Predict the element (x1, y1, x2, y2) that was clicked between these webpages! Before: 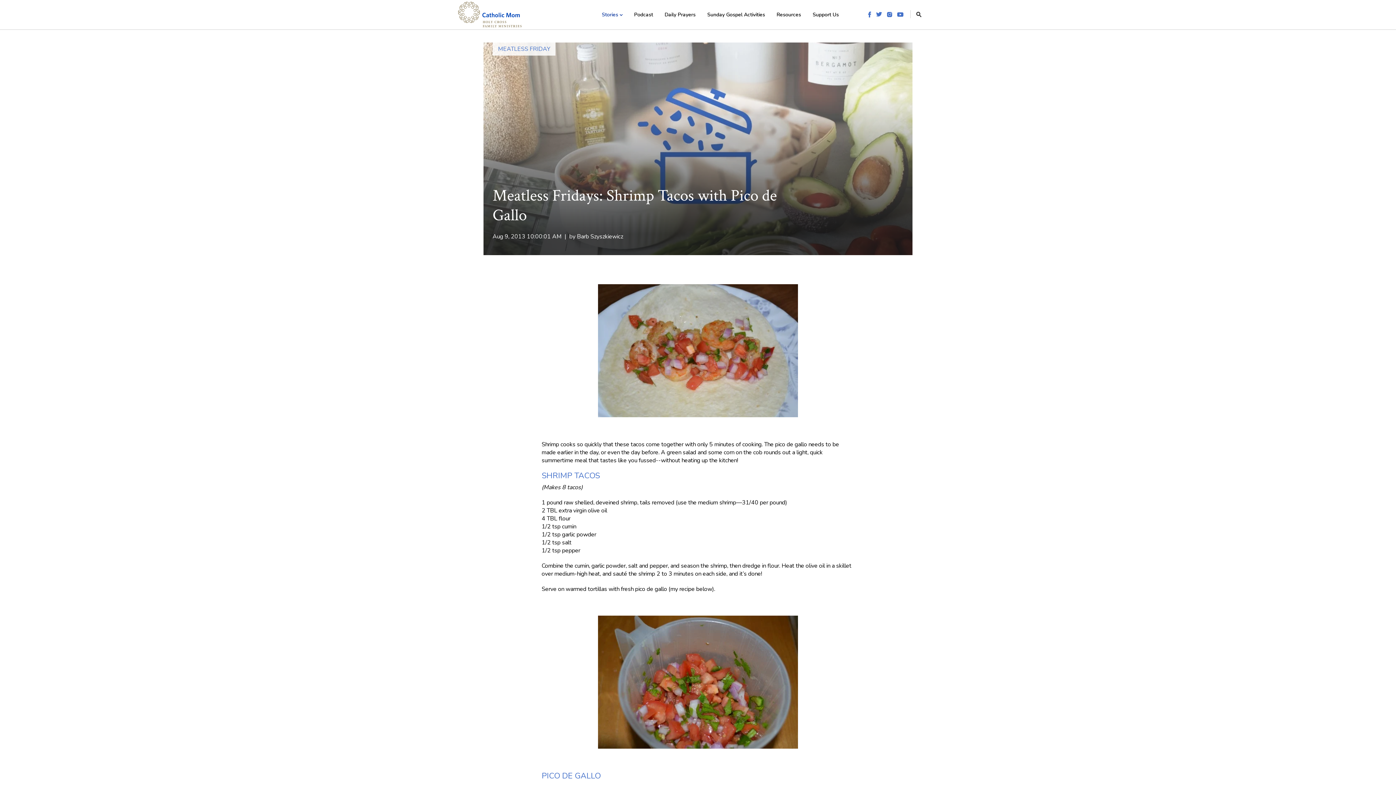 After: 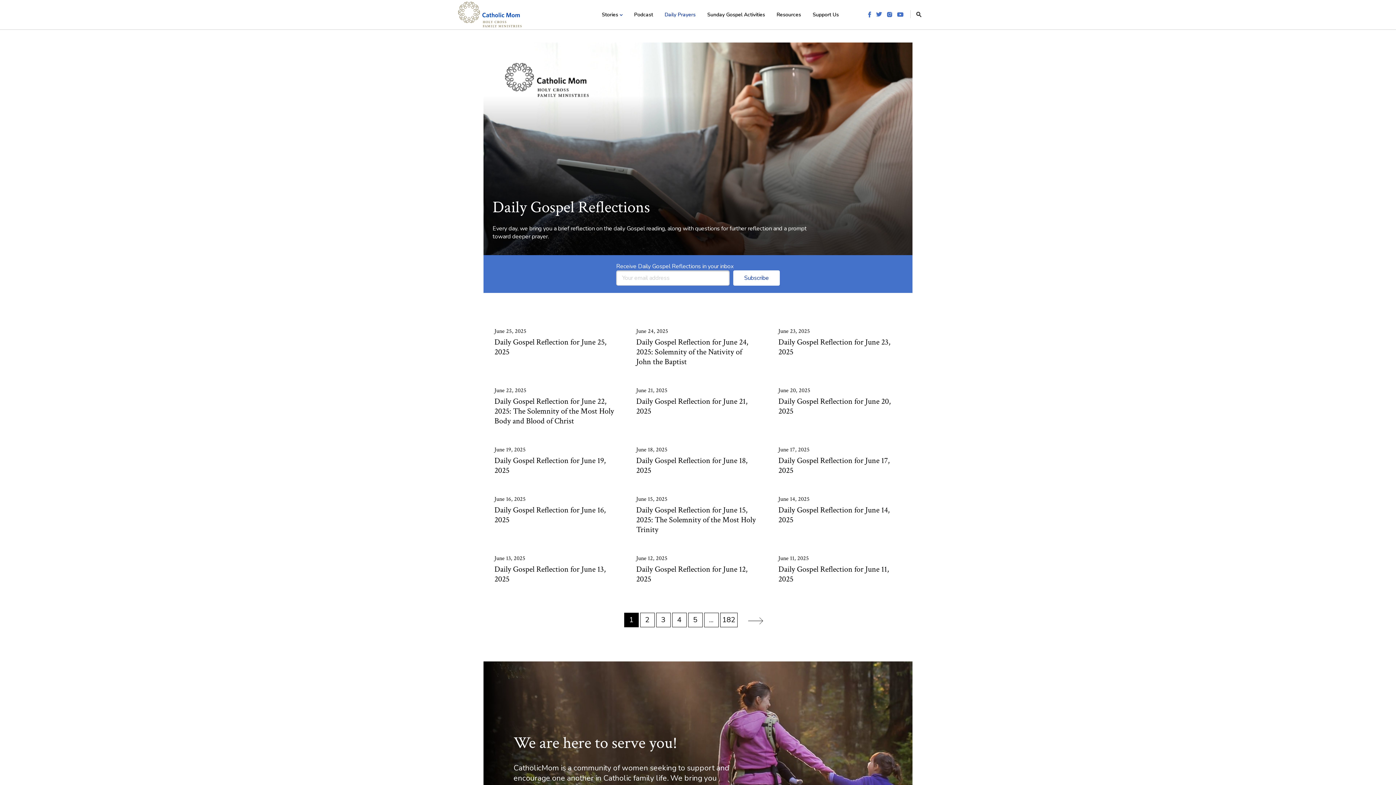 Action: label: Daily Prayers bbox: (659, 1, 700, 28)